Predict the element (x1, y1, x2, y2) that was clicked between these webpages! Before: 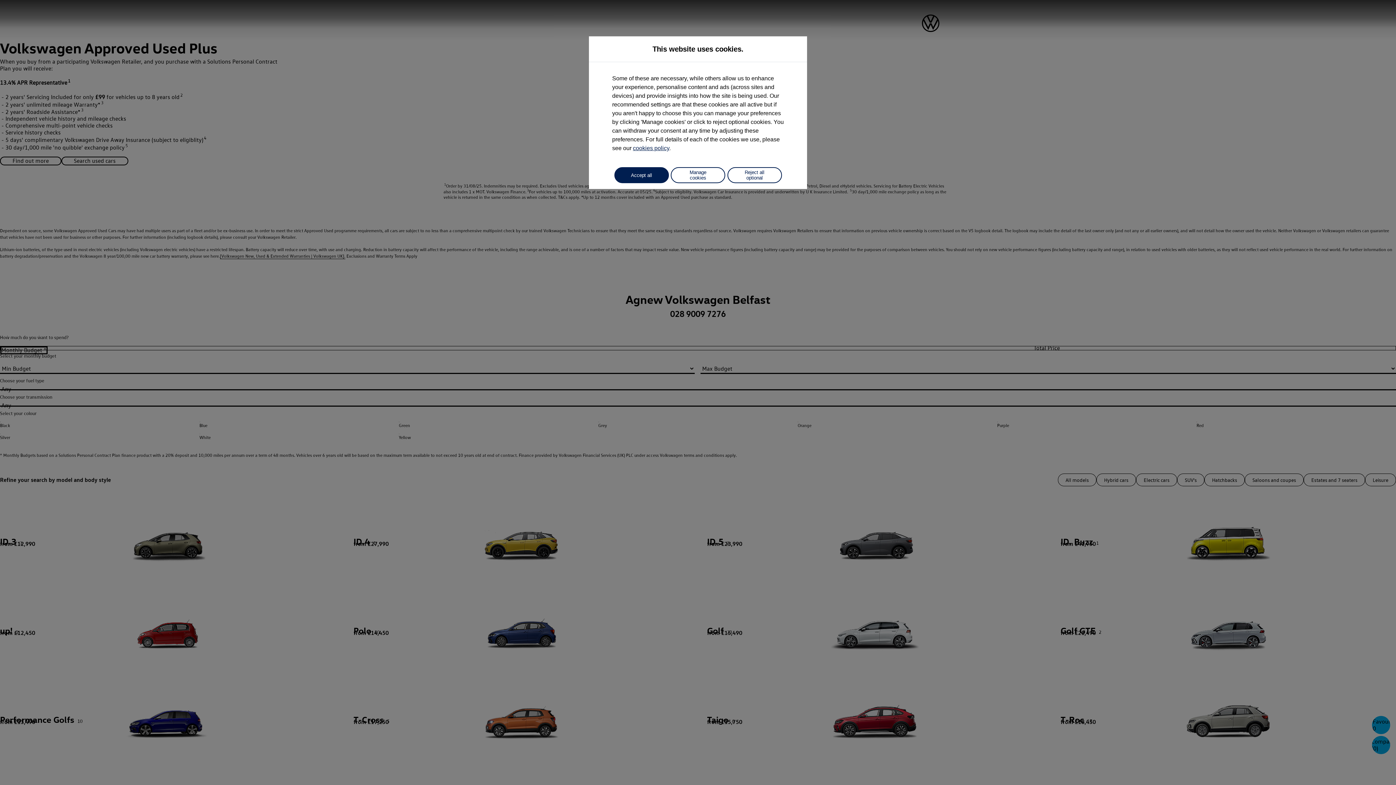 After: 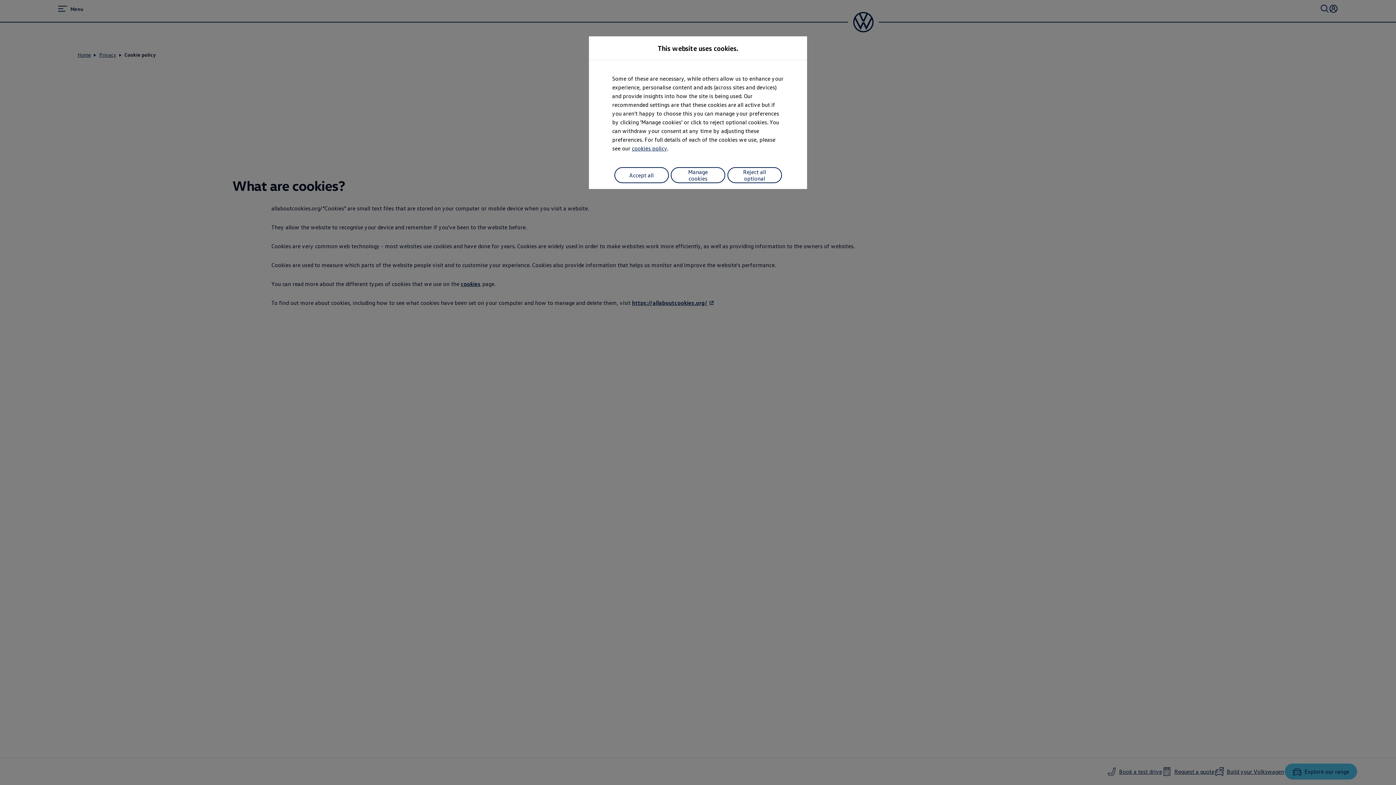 Action: bbox: (633, 145, 669, 151) label: cookies policy